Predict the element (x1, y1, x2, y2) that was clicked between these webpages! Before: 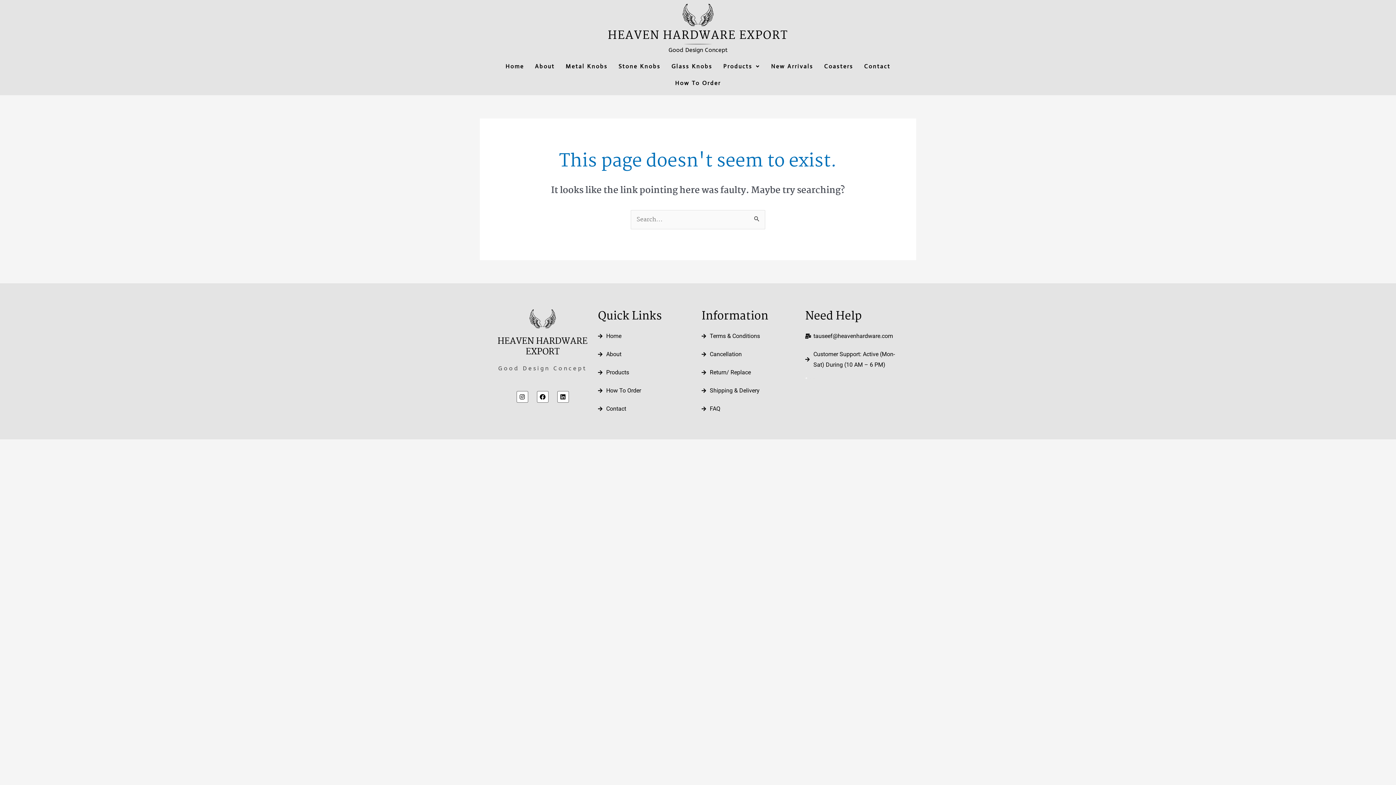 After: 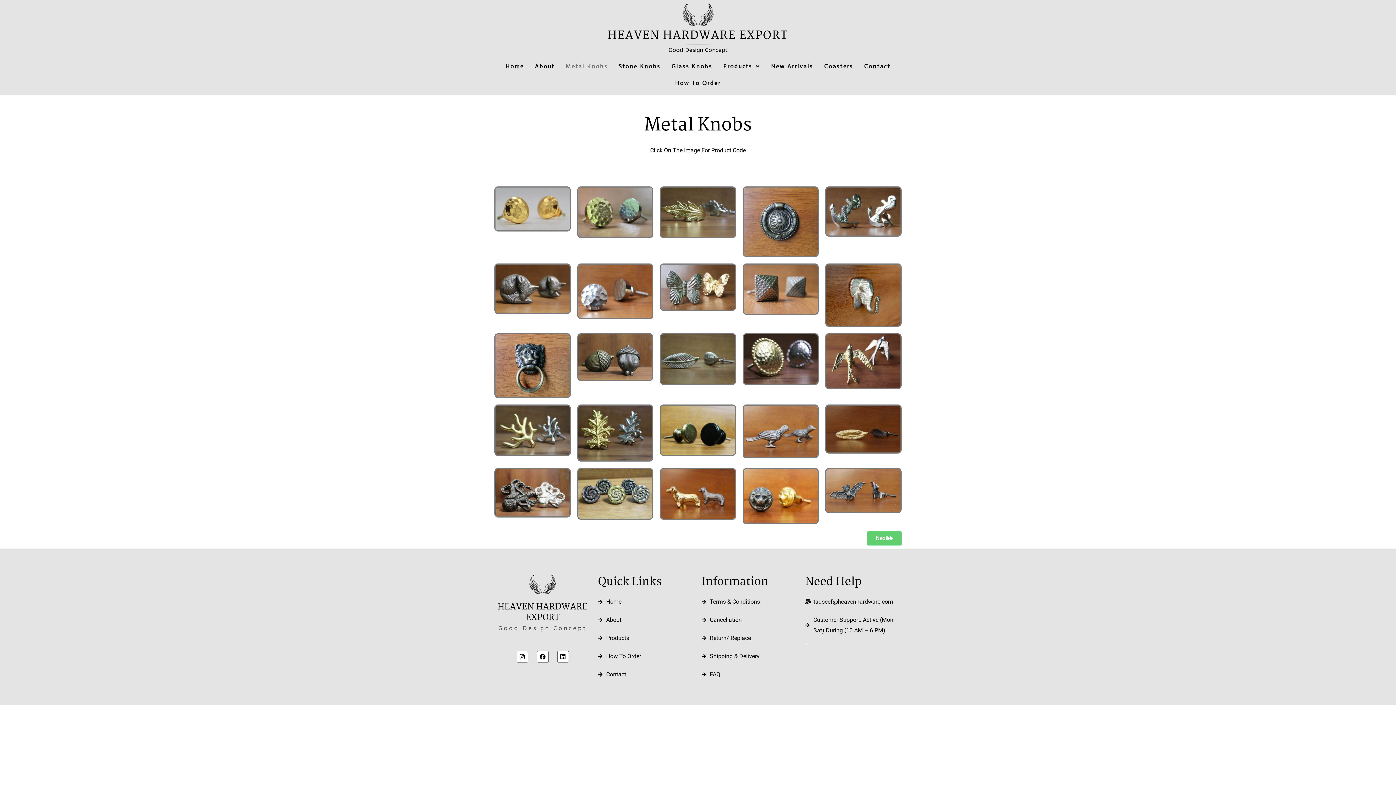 Action: label: Metal Knobs bbox: (560, 58, 613, 74)